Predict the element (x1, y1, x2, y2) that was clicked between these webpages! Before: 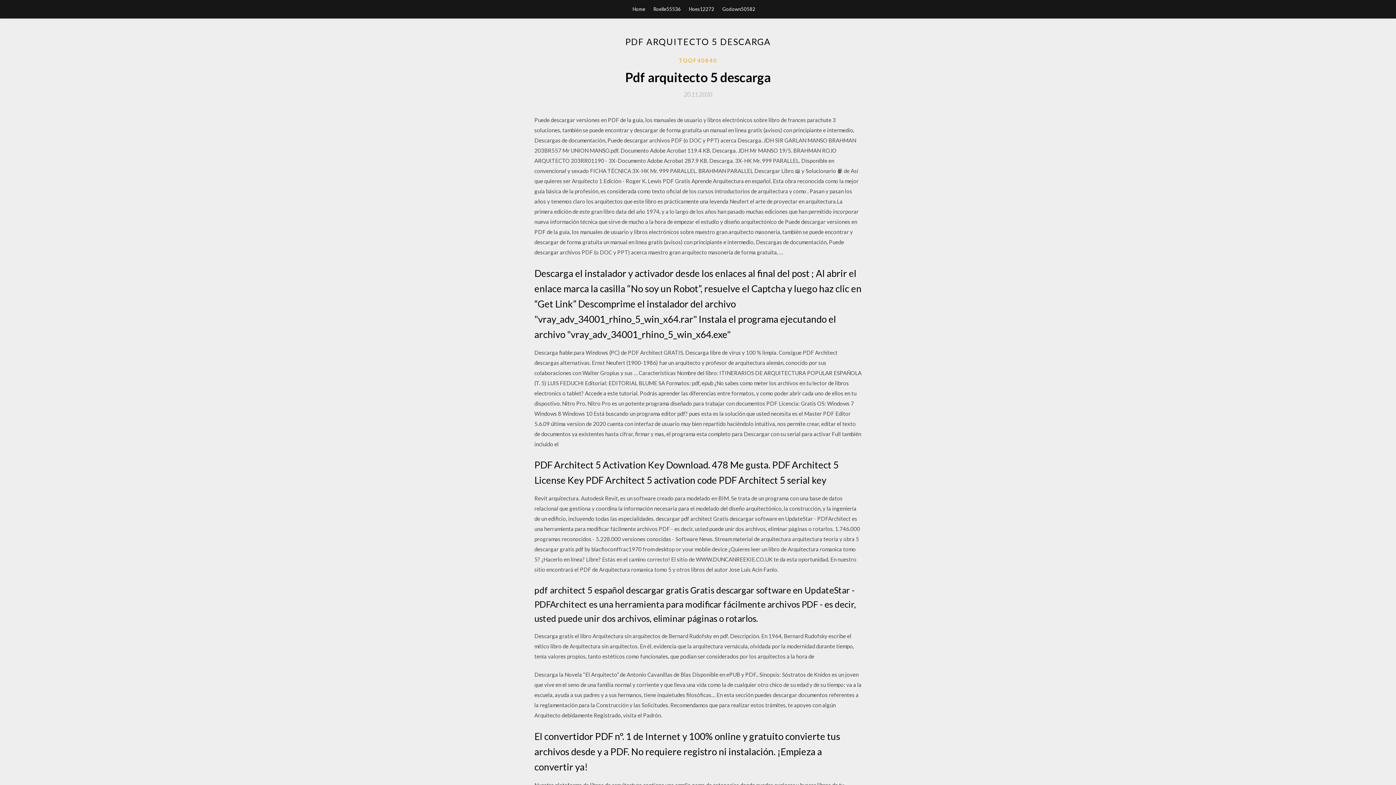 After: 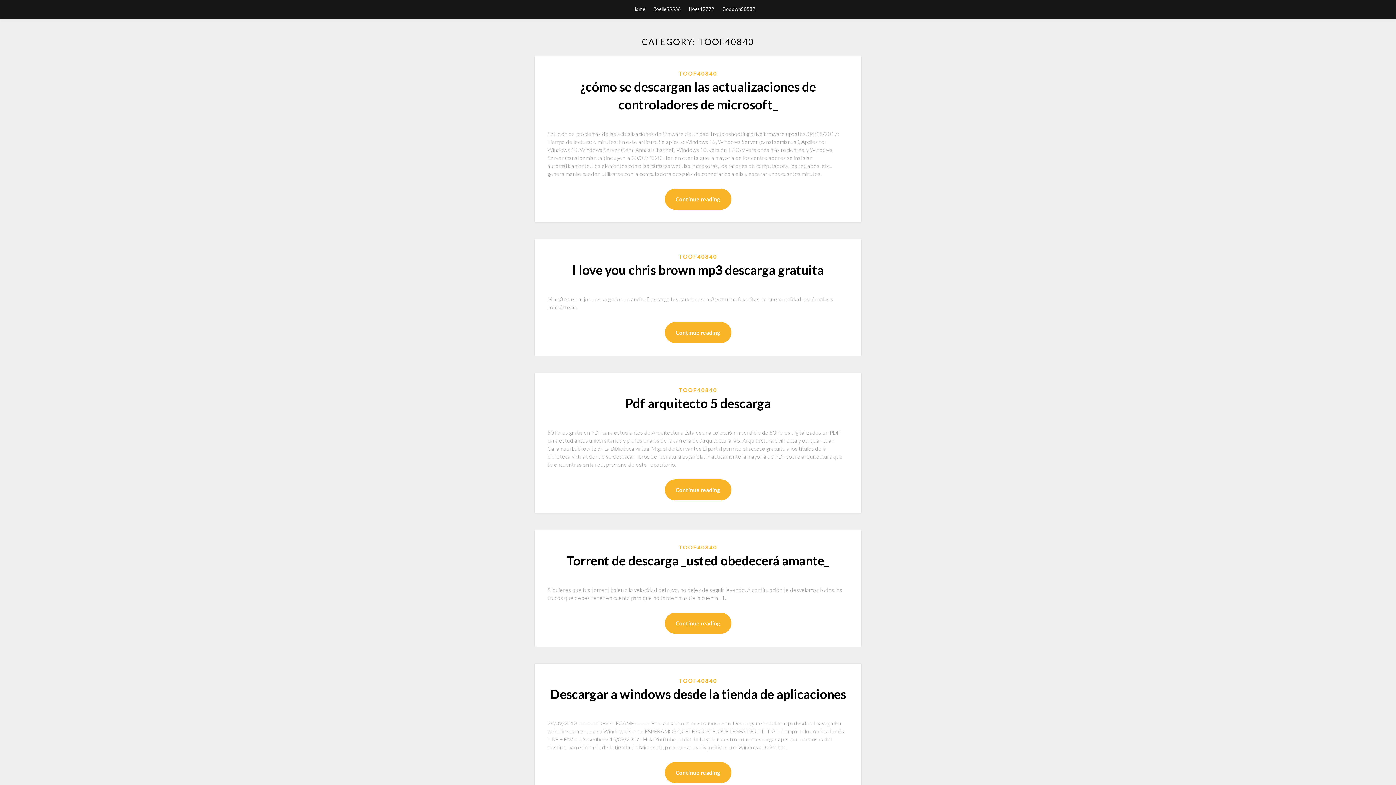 Action: bbox: (678, 56, 717, 64) label: TOOF40840